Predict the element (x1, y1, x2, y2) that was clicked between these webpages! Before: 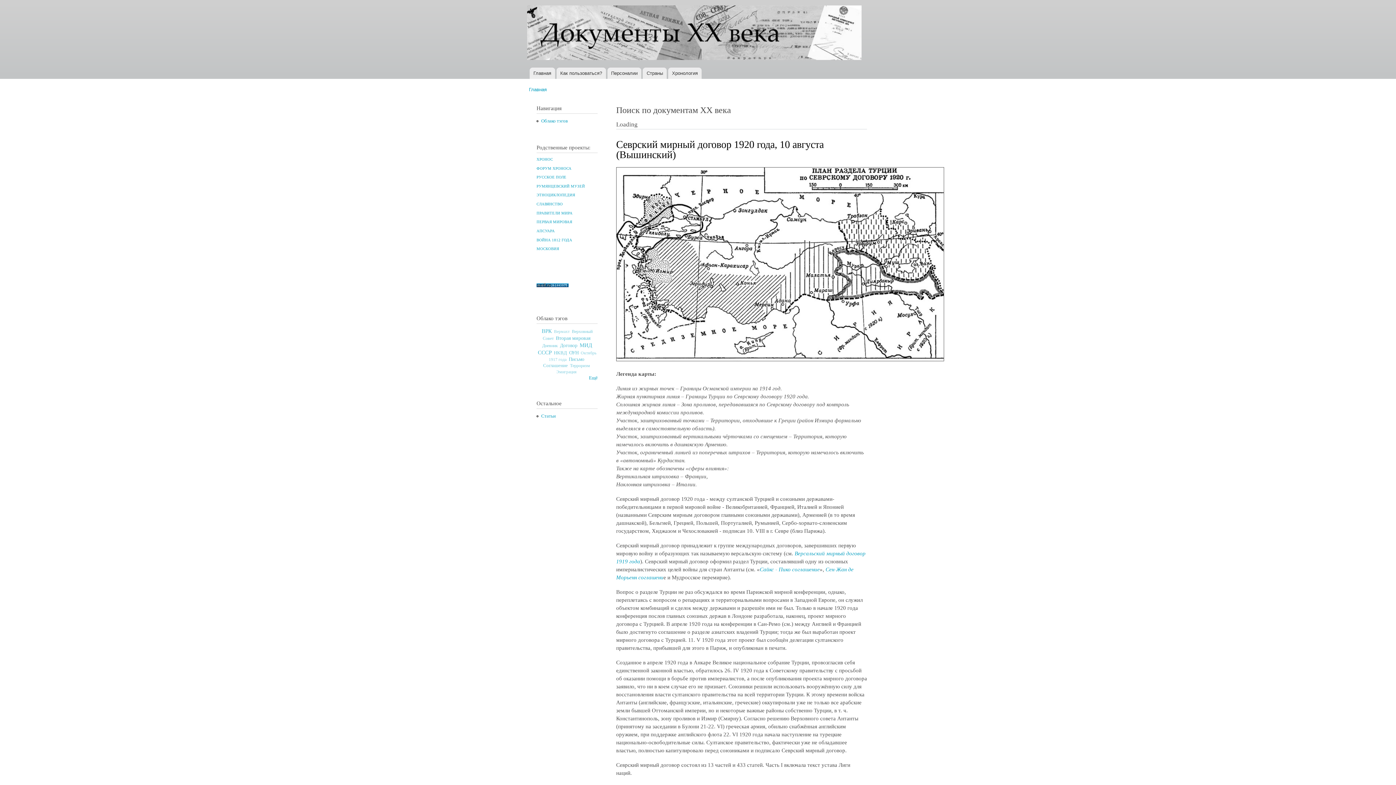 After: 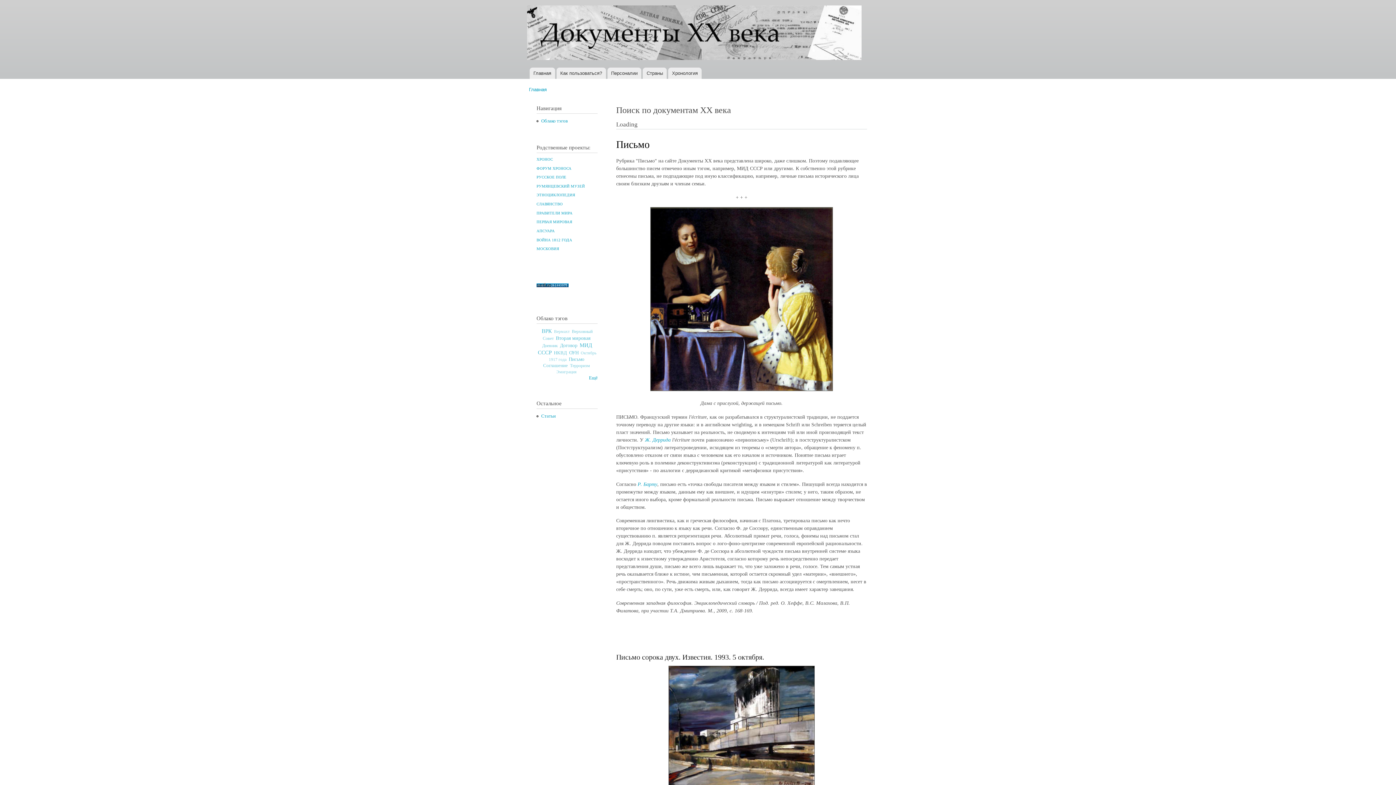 Action: bbox: (568, 356, 584, 362) label: Письмо